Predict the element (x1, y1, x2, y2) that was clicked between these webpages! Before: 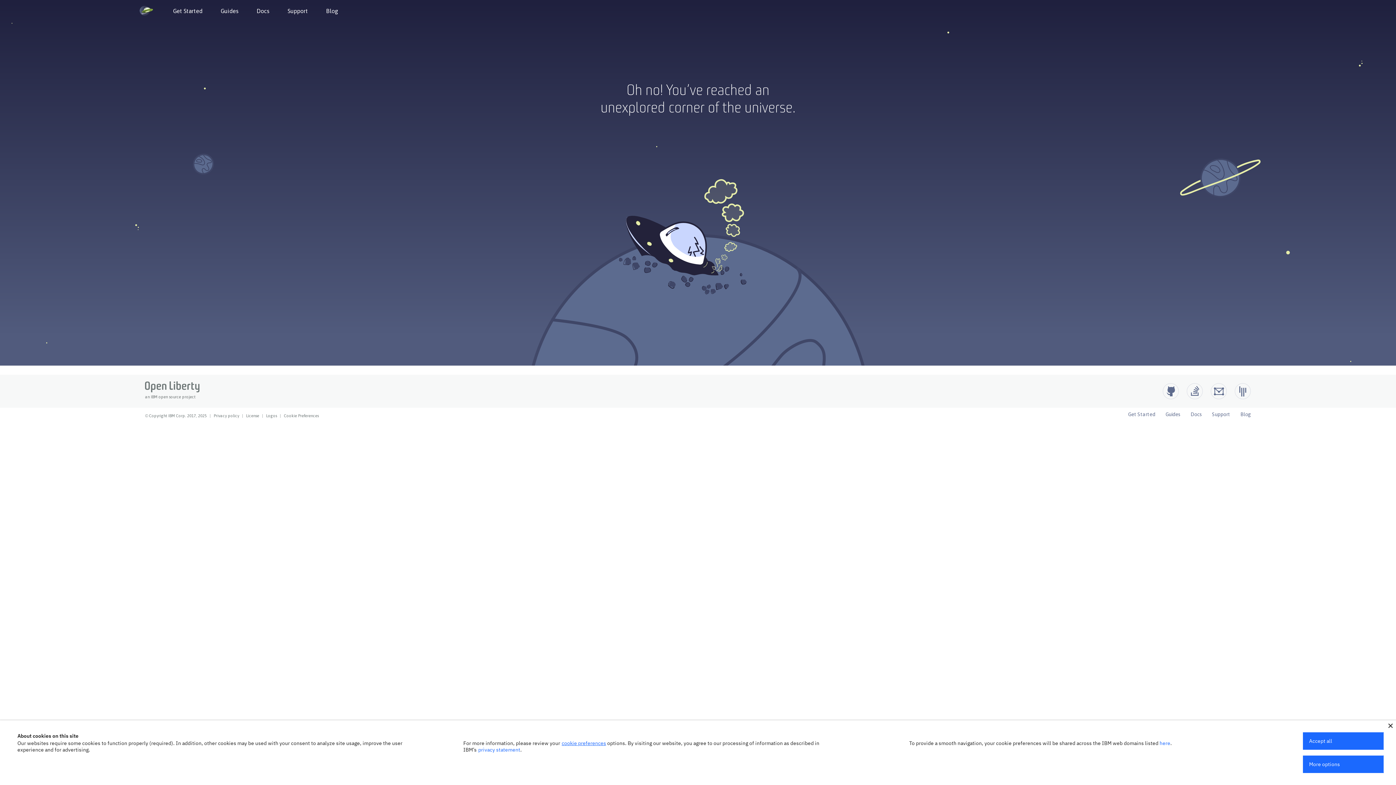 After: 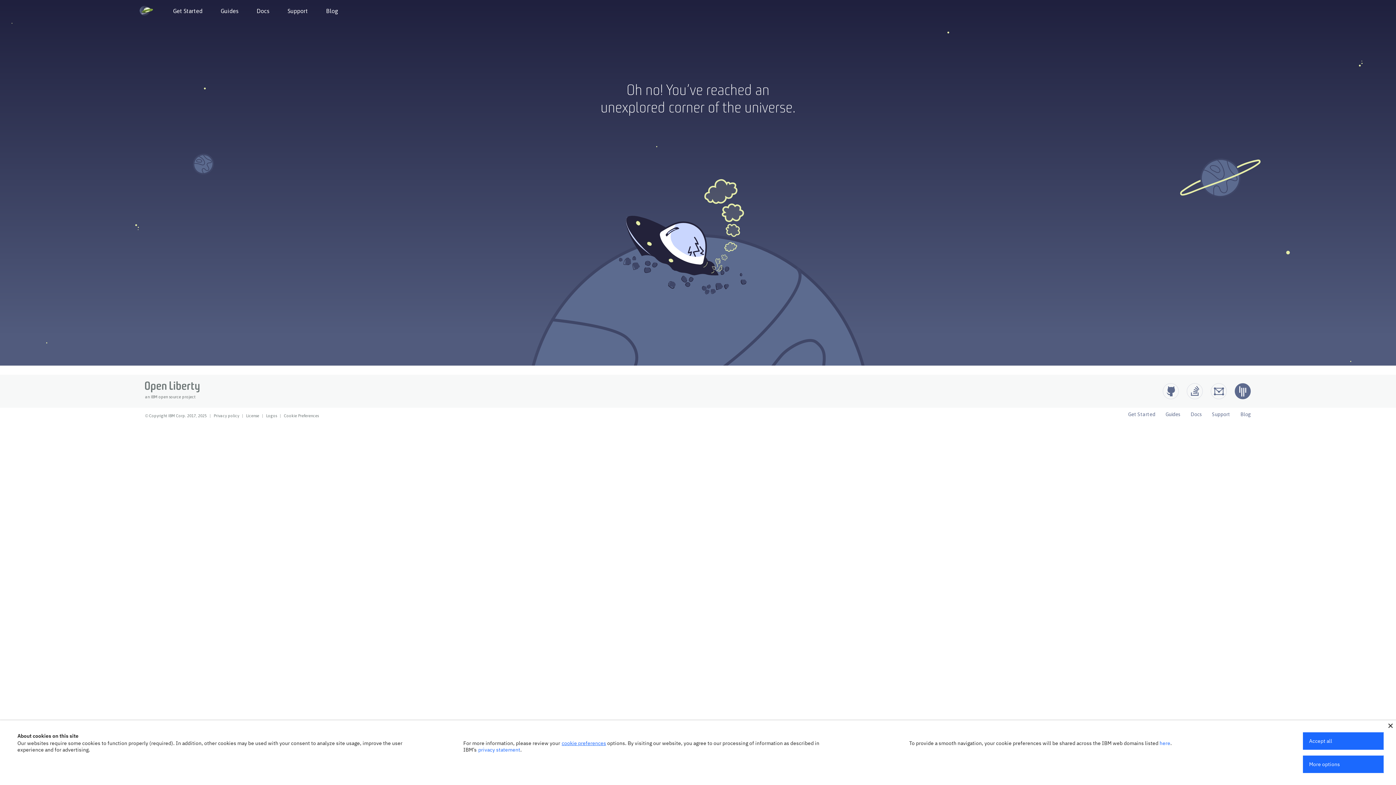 Action: label: Open Liberty Gitter bbox: (1234, 383, 1251, 399)